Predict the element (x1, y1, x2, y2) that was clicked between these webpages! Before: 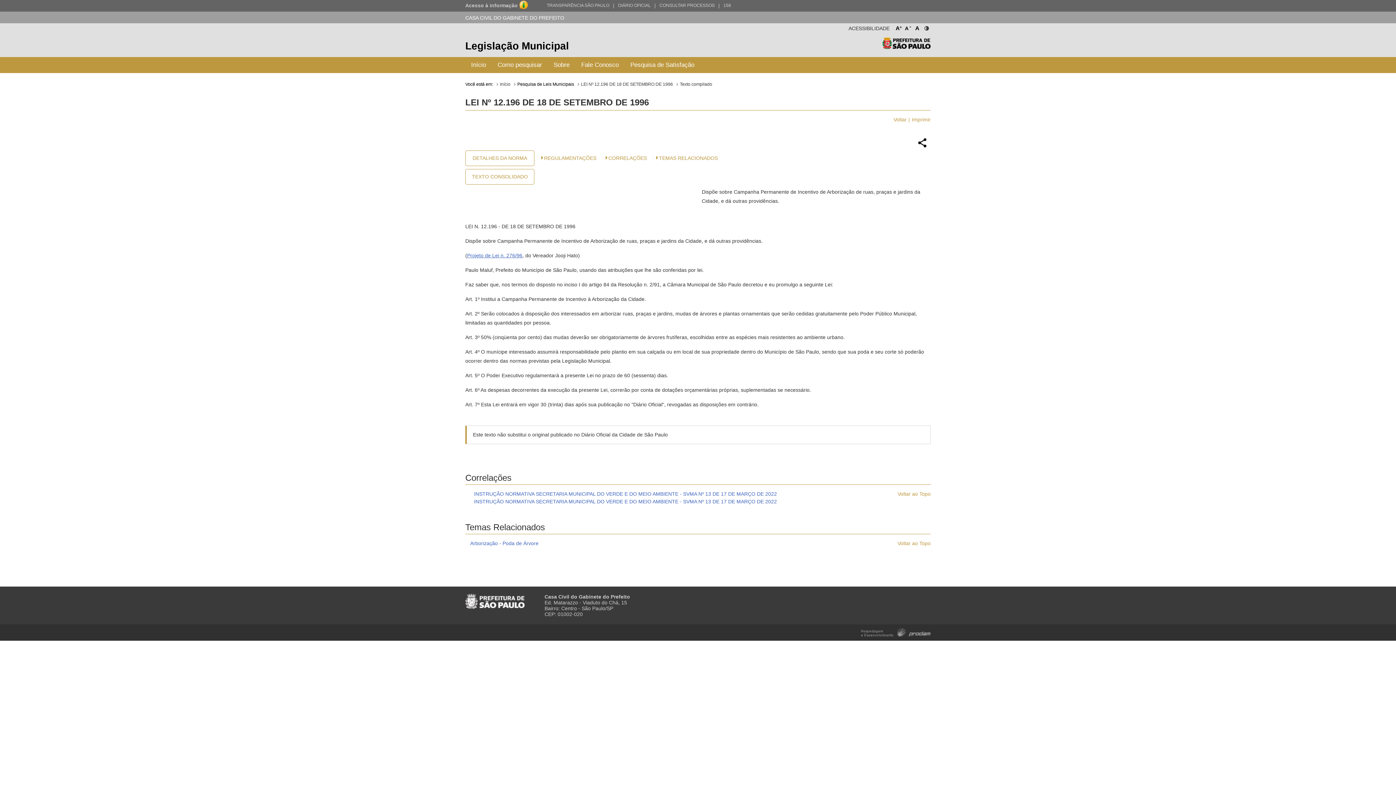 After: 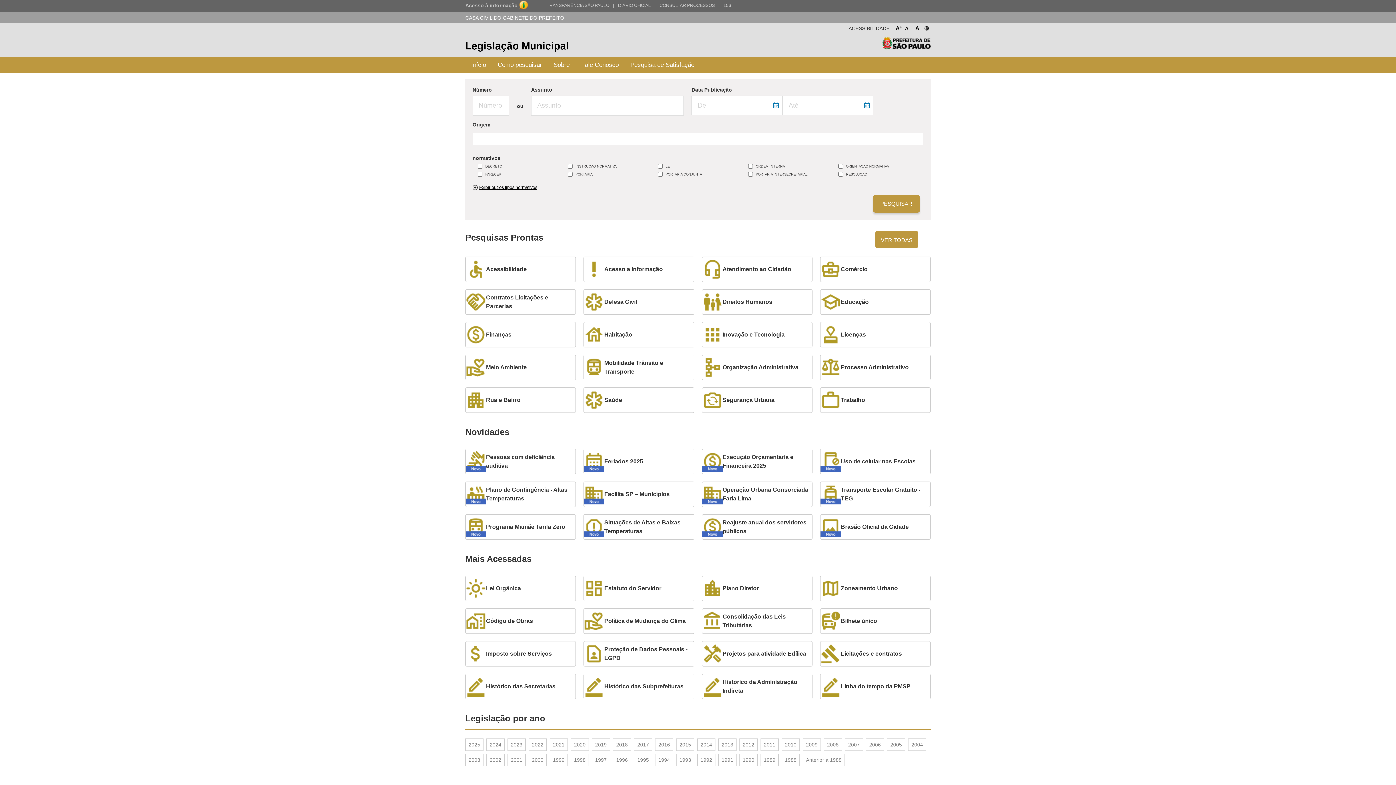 Action: label: Início bbox: (465, 57, 492, 73)